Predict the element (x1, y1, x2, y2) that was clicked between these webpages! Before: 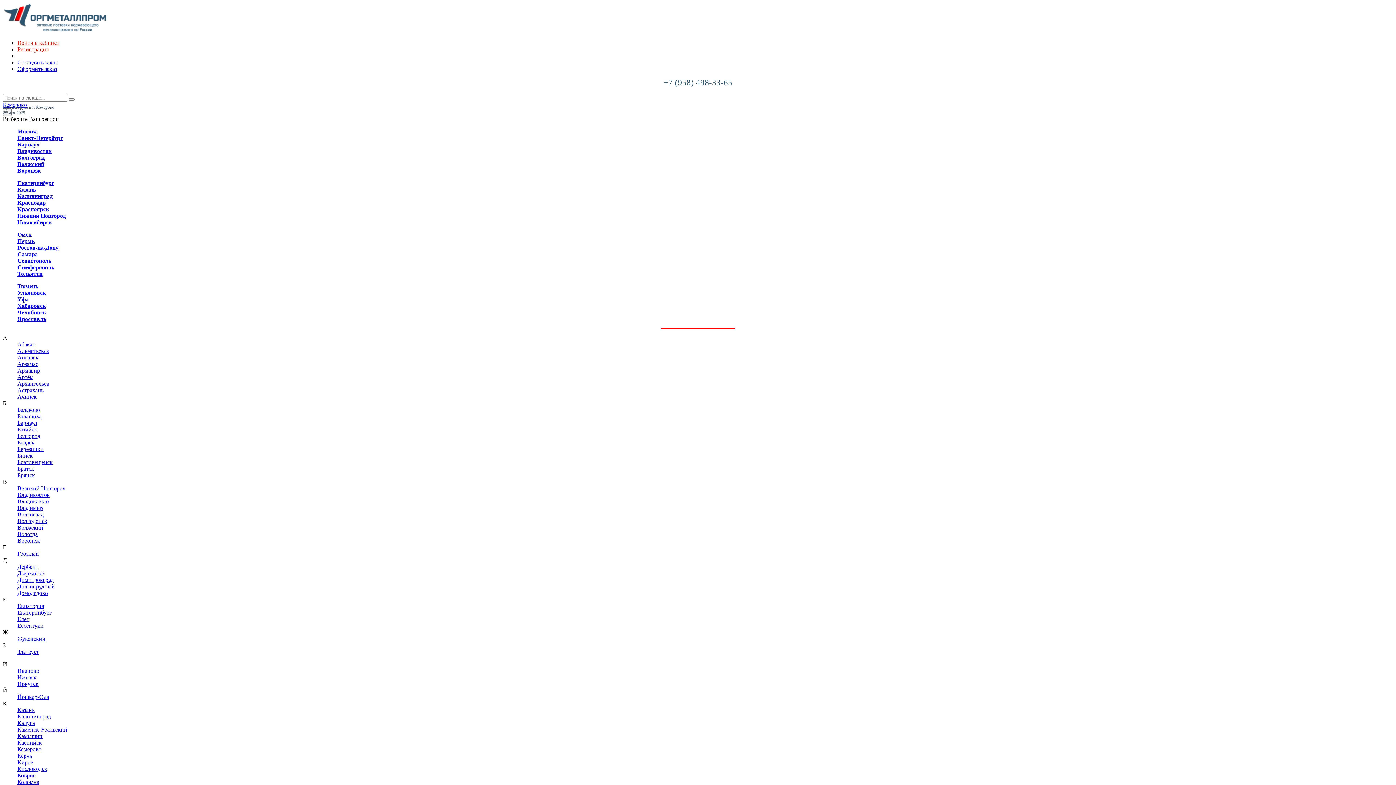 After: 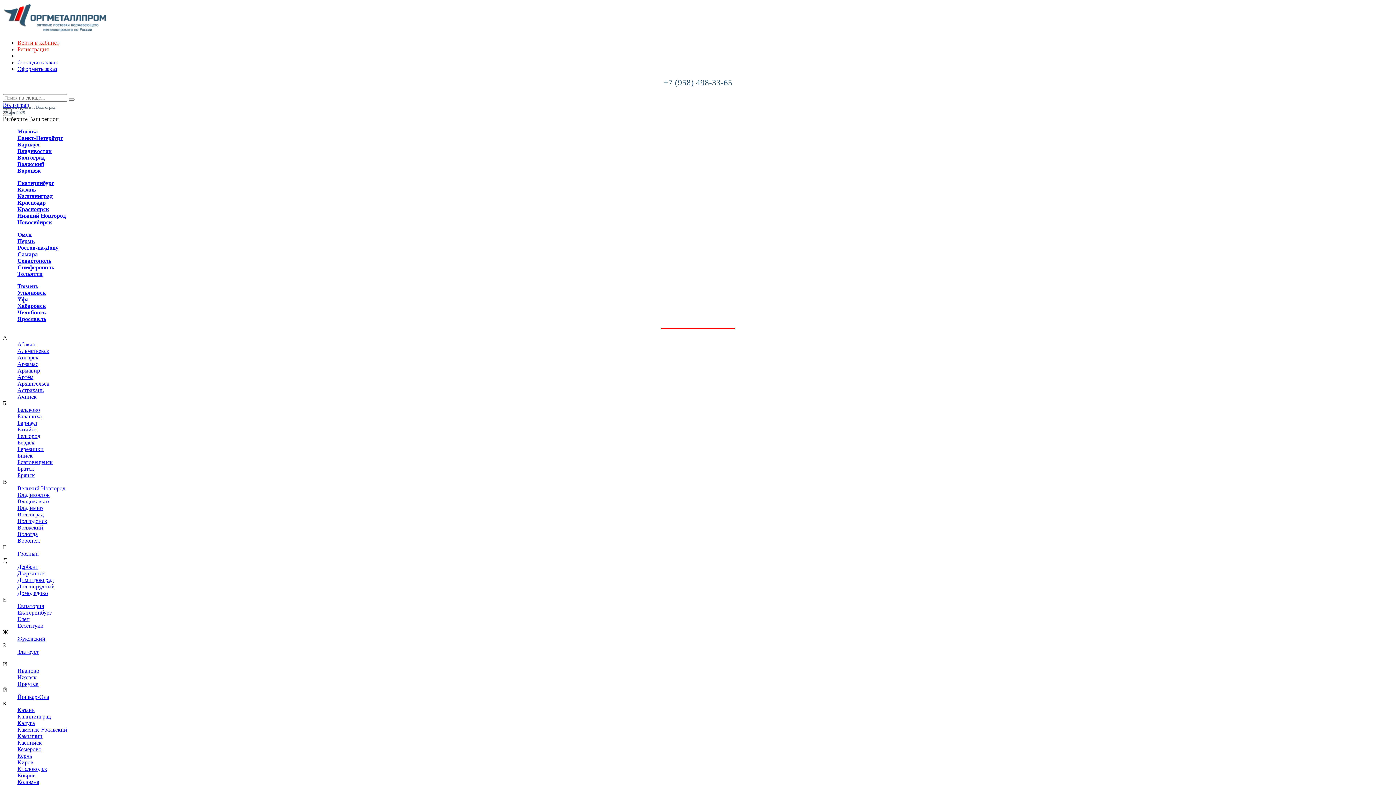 Action: bbox: (17, 154, 44, 160) label: Волгоград